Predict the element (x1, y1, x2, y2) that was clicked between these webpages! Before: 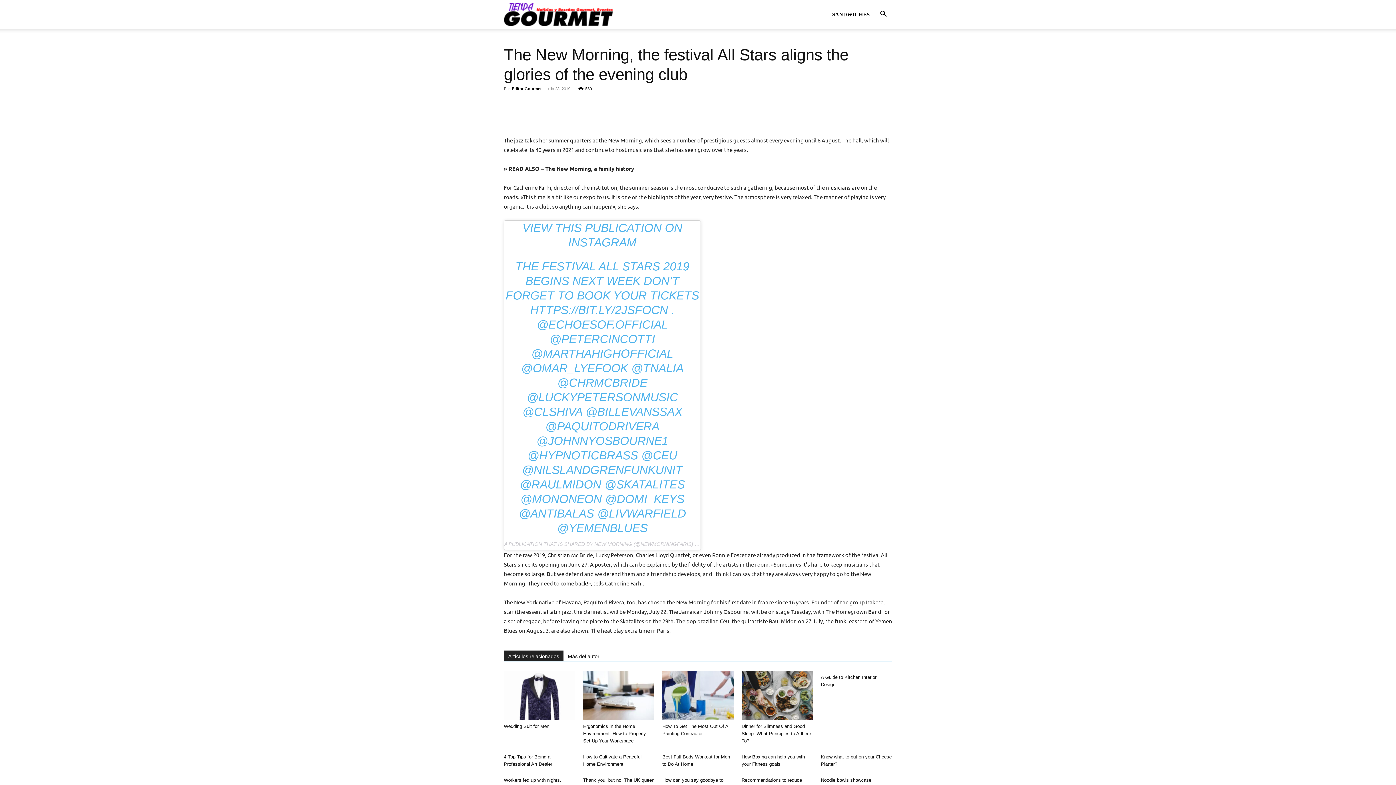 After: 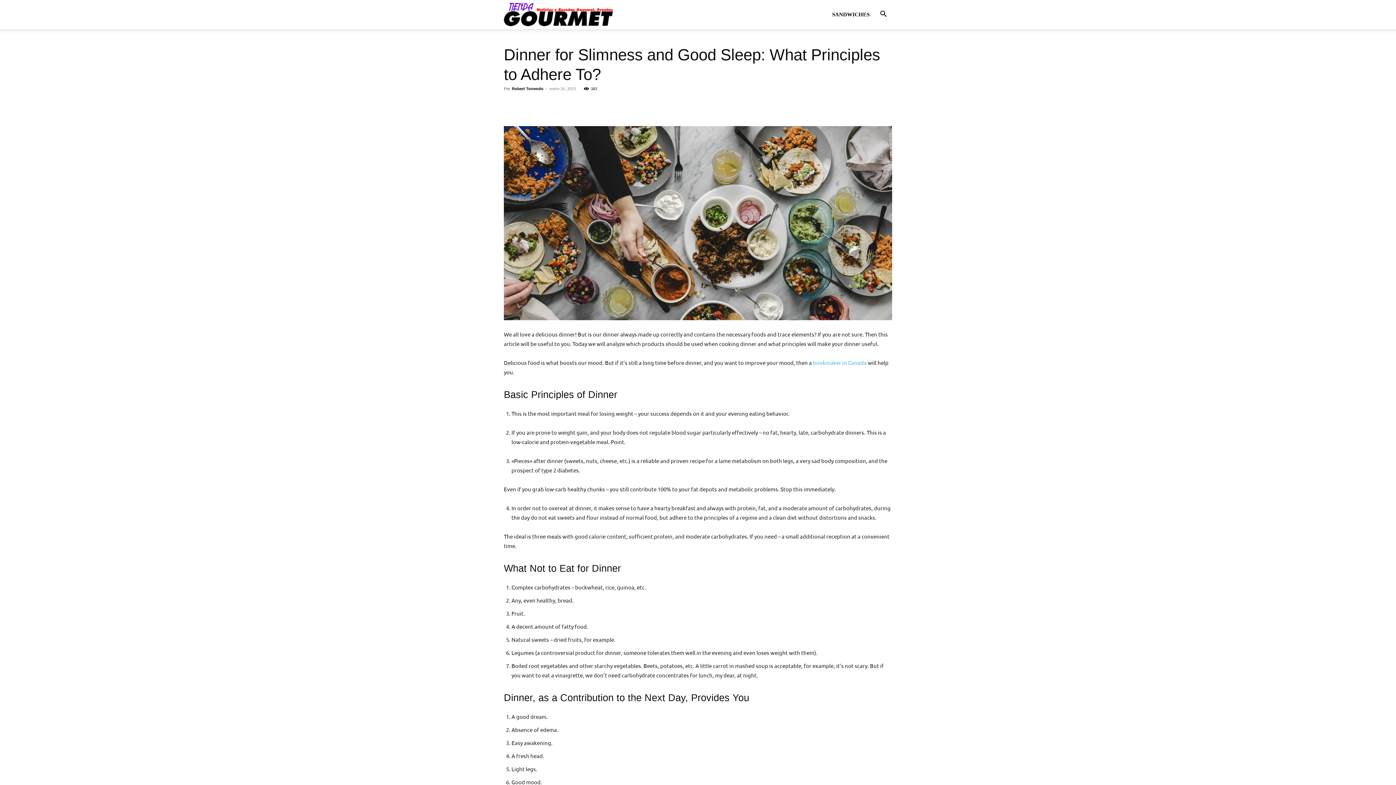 Action: bbox: (741, 723, 811, 743) label: Dinner for Slimness and Good Sleep: What Principles to Adhere To?